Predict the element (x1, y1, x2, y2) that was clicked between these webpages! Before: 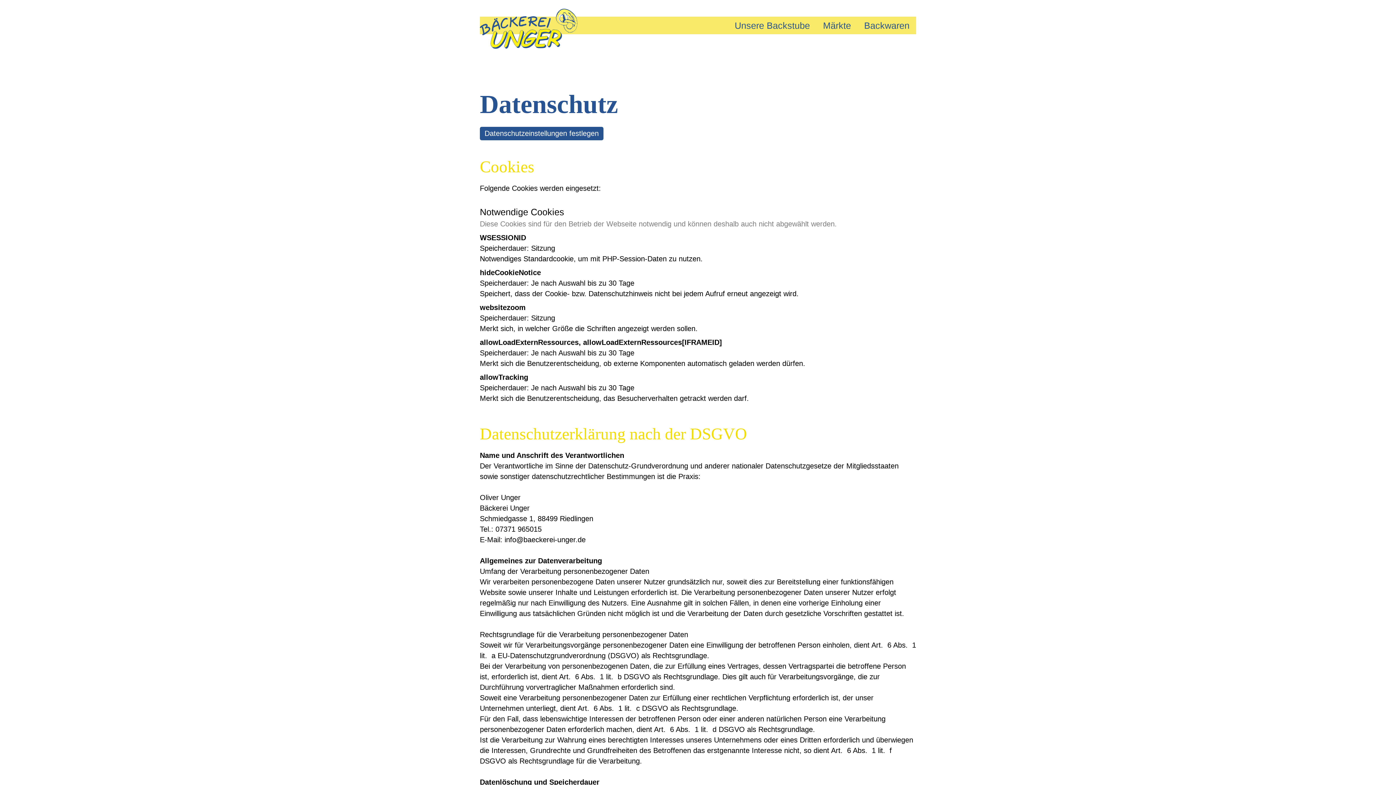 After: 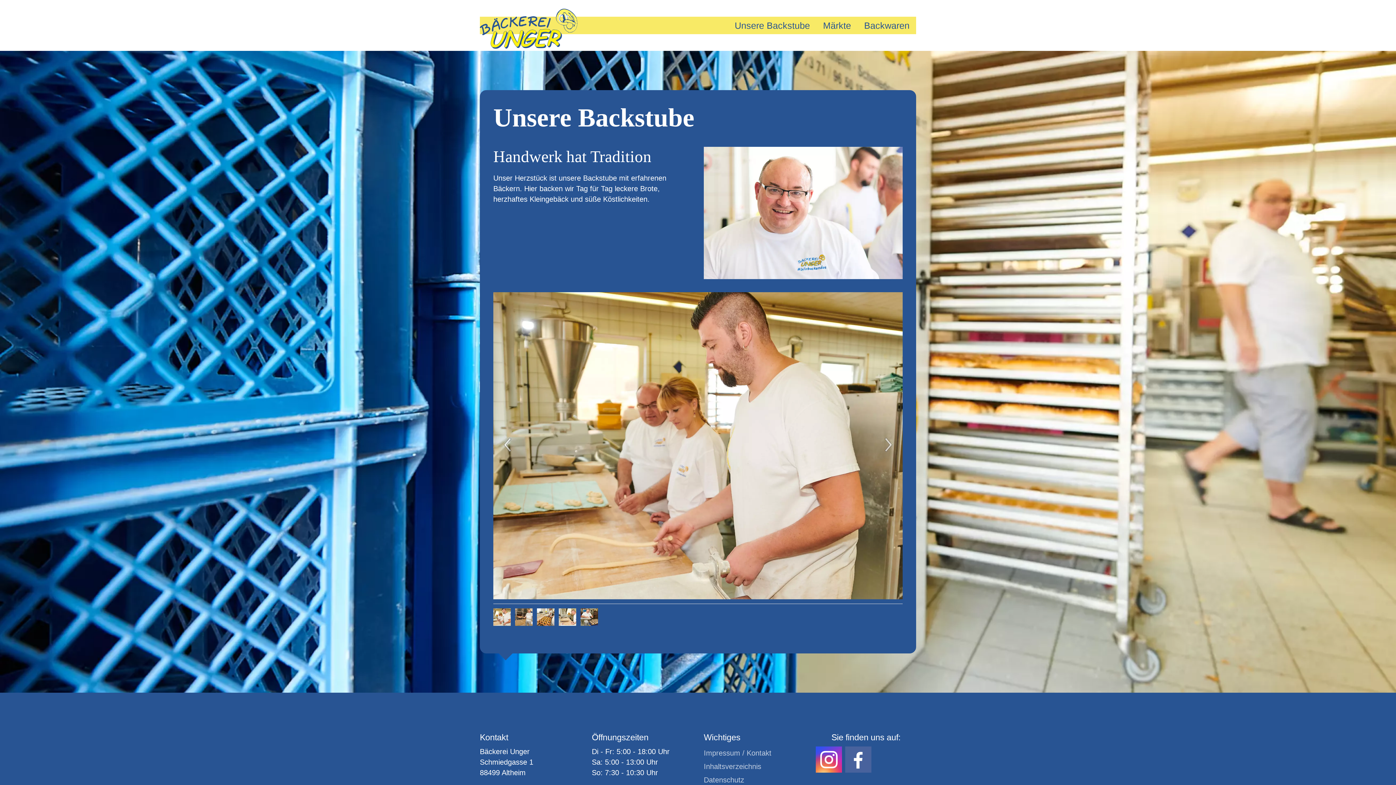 Action: label: Unsere Backstube bbox: (728, 16, 816, 34)